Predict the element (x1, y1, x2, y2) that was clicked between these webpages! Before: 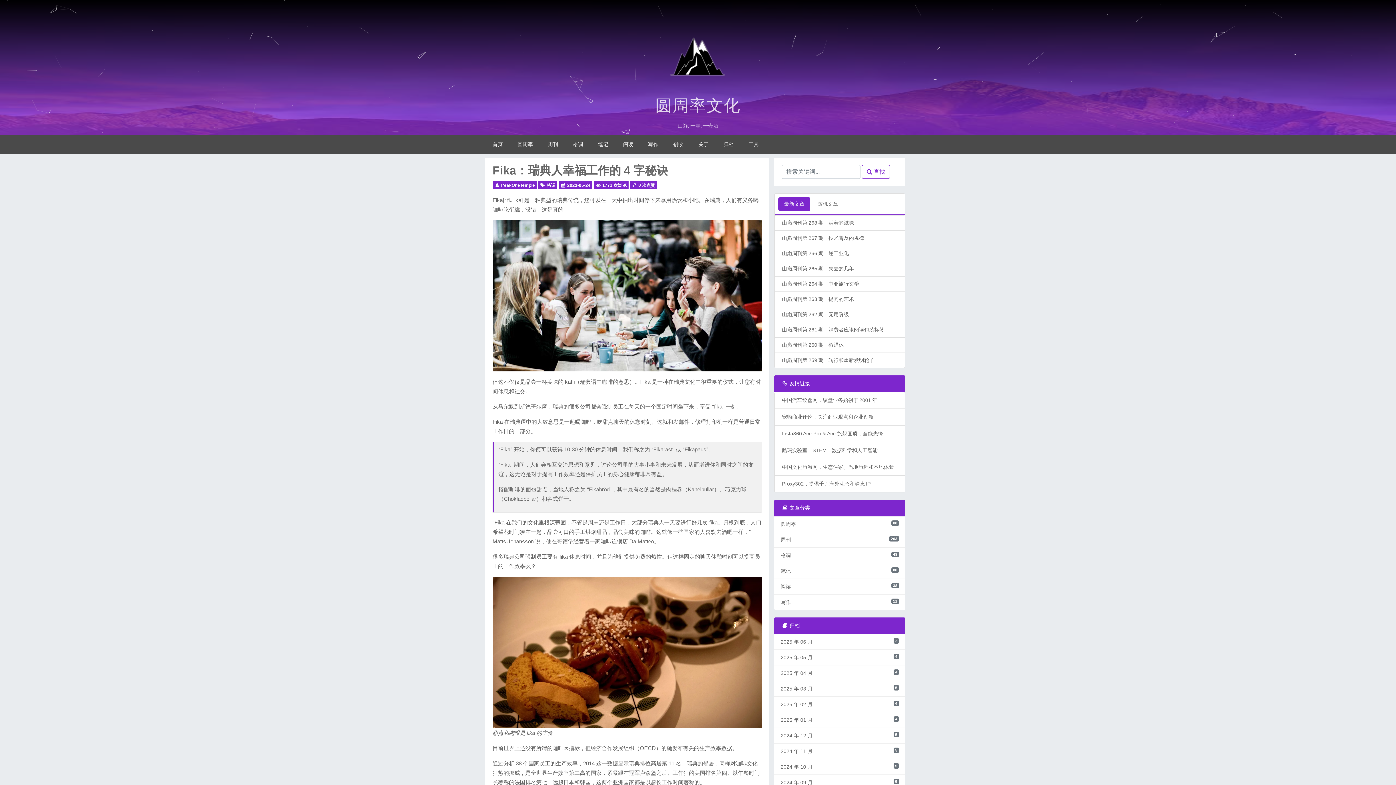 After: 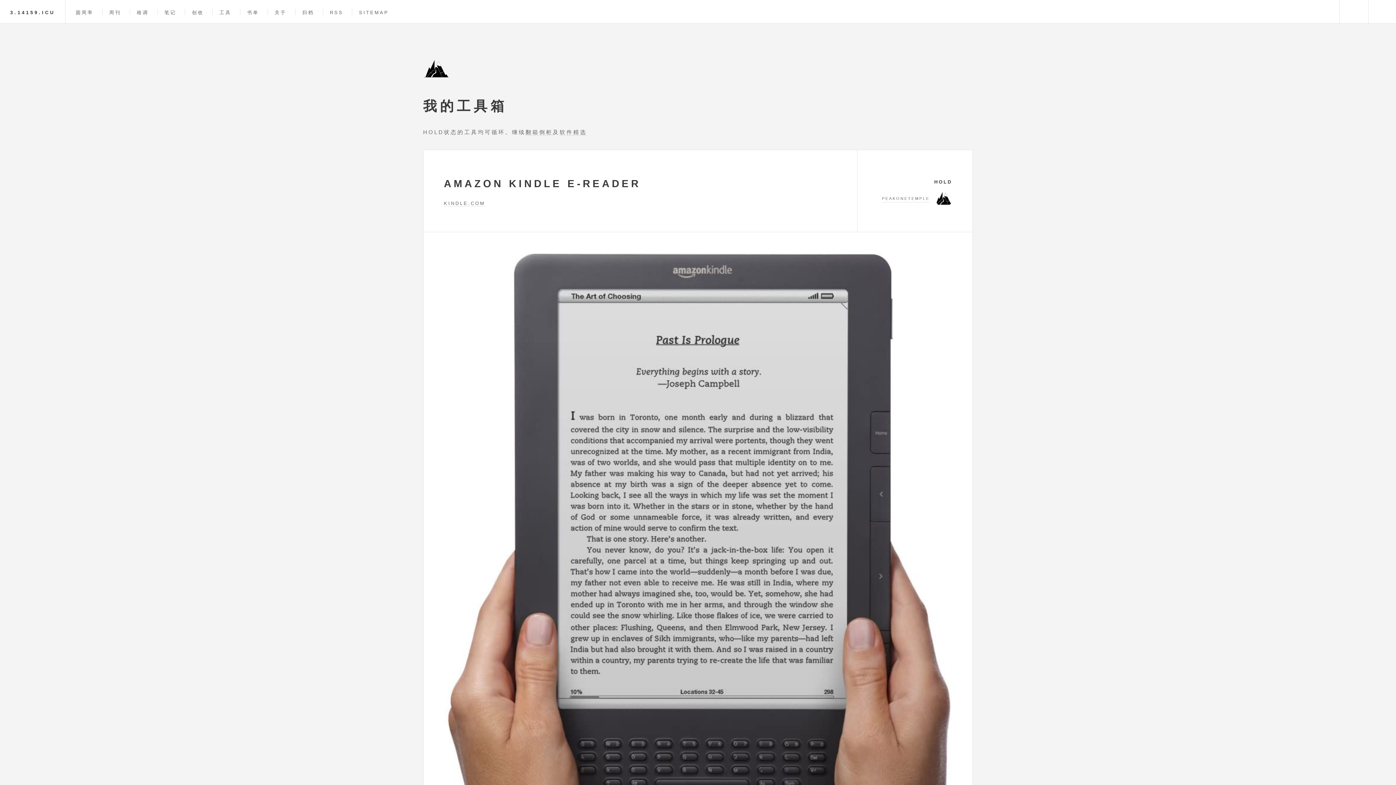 Action: label: 工具 bbox: (741, 135, 766, 153)